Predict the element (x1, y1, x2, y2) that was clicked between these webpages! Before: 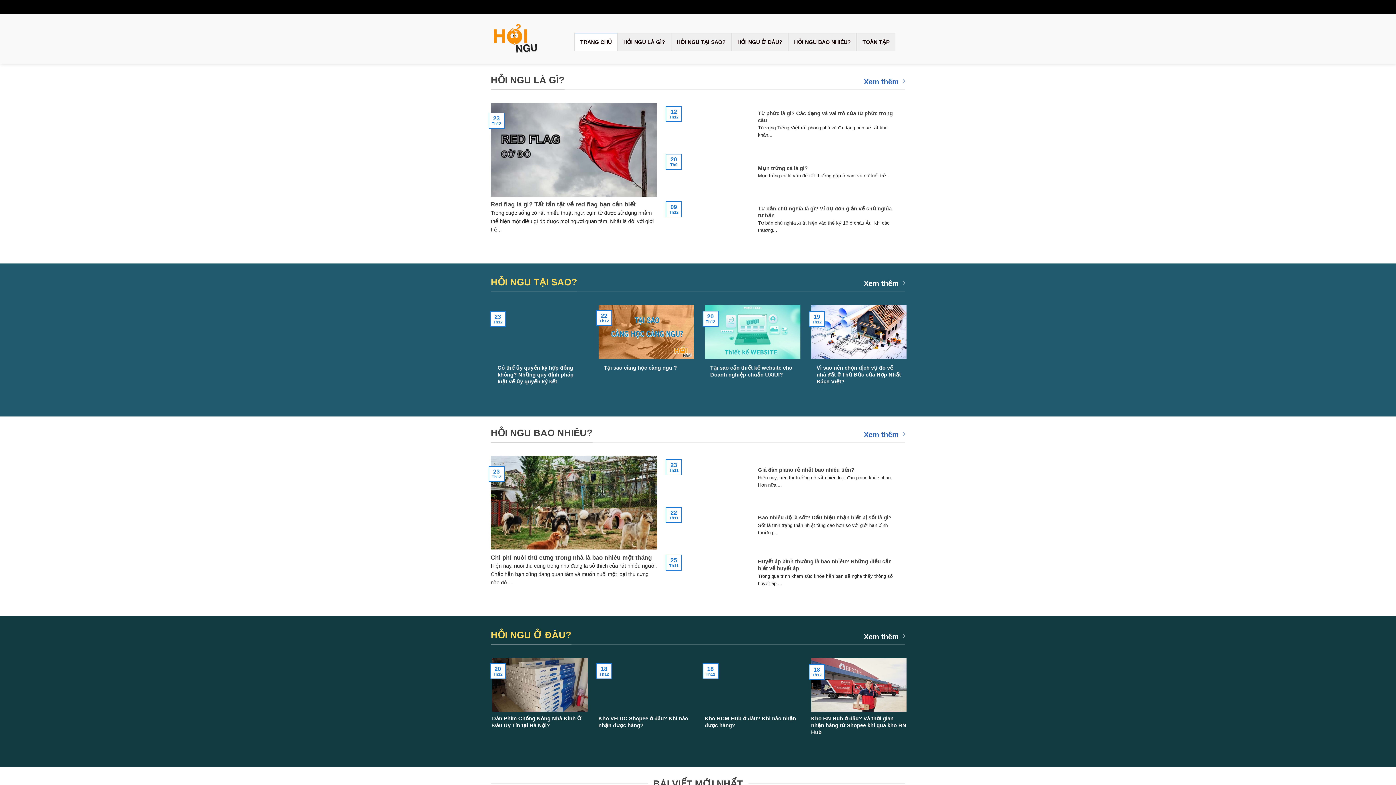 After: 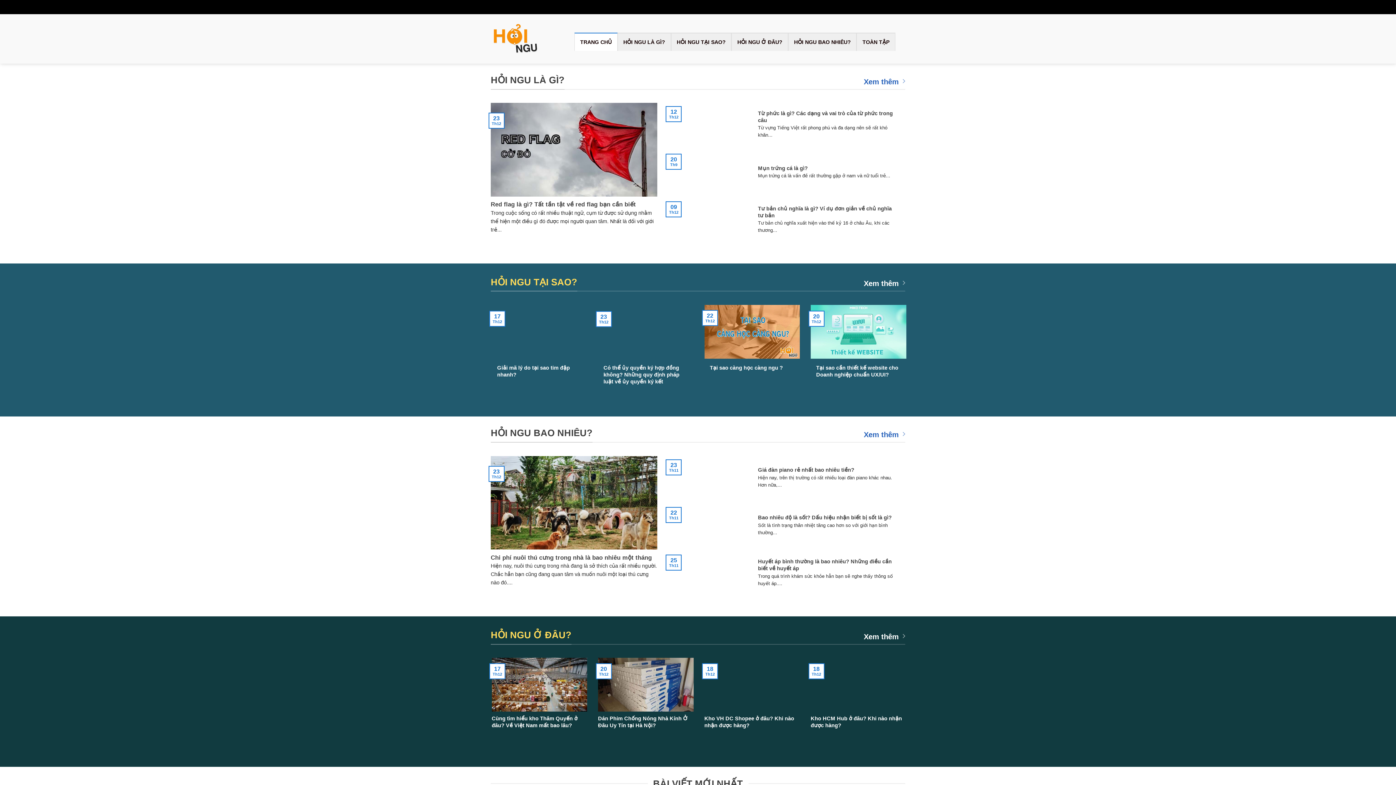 Action: label: TRANG CHỦ bbox: (574, 32, 617, 50)